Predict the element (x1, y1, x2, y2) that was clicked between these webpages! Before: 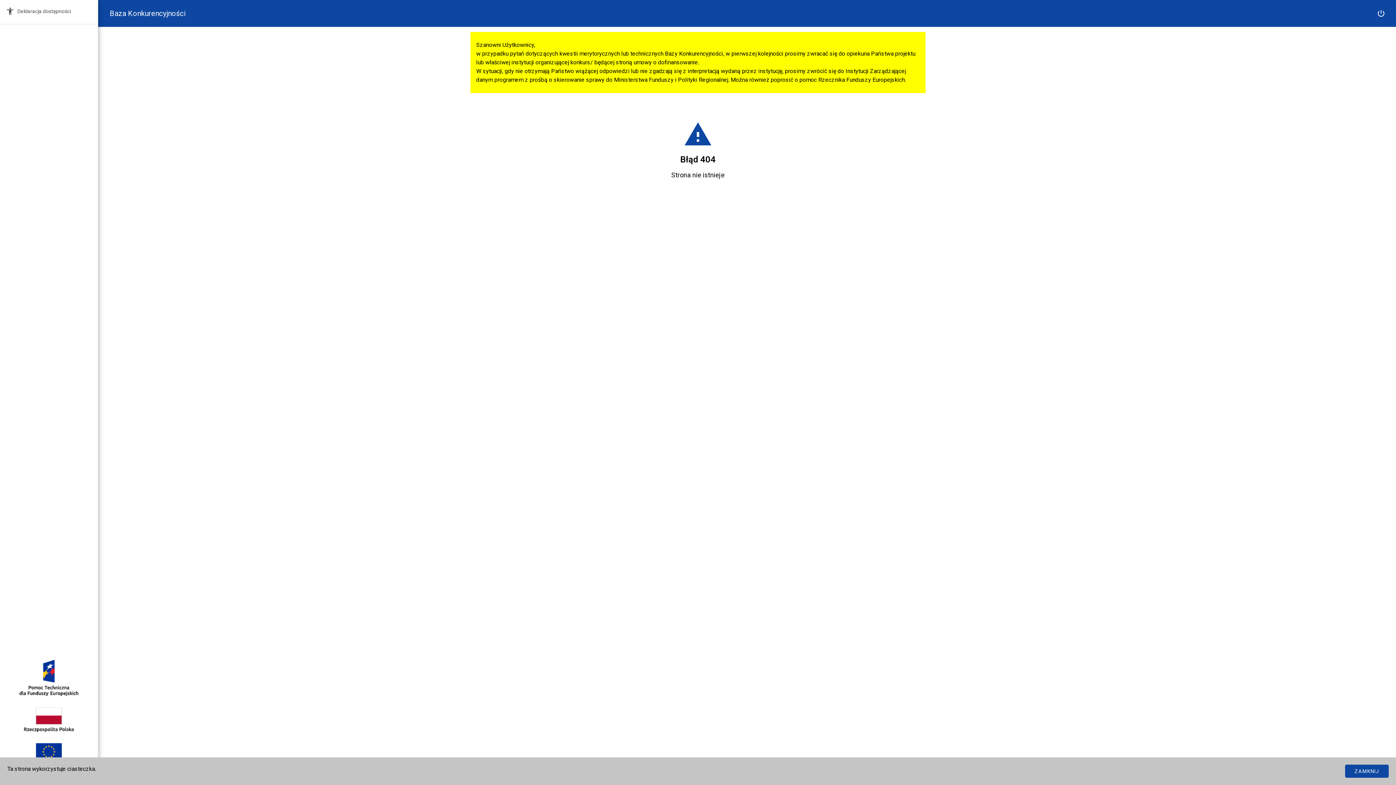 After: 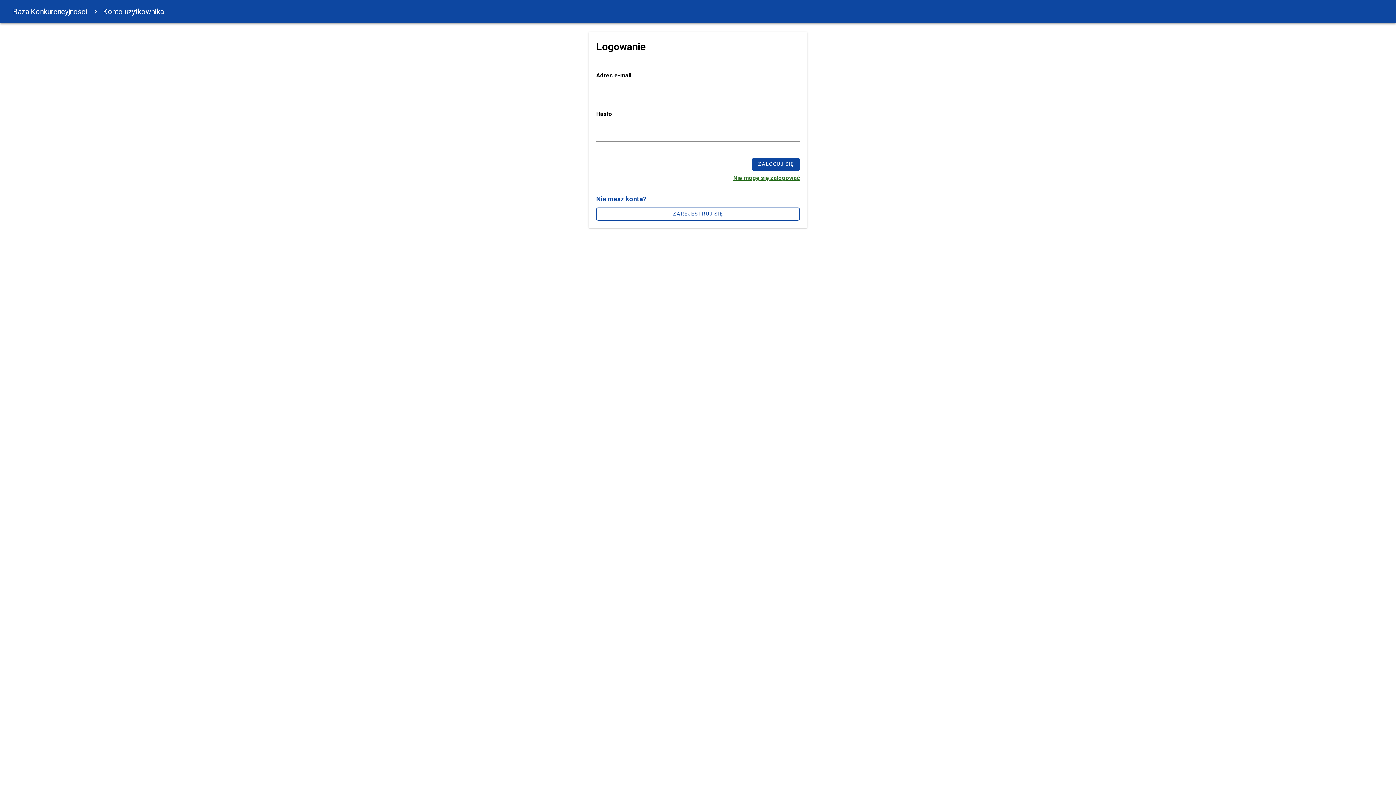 Action: label: ZALOGUJ SIĘ
power_settings_new bbox: (1372, 4, 1390, 22)